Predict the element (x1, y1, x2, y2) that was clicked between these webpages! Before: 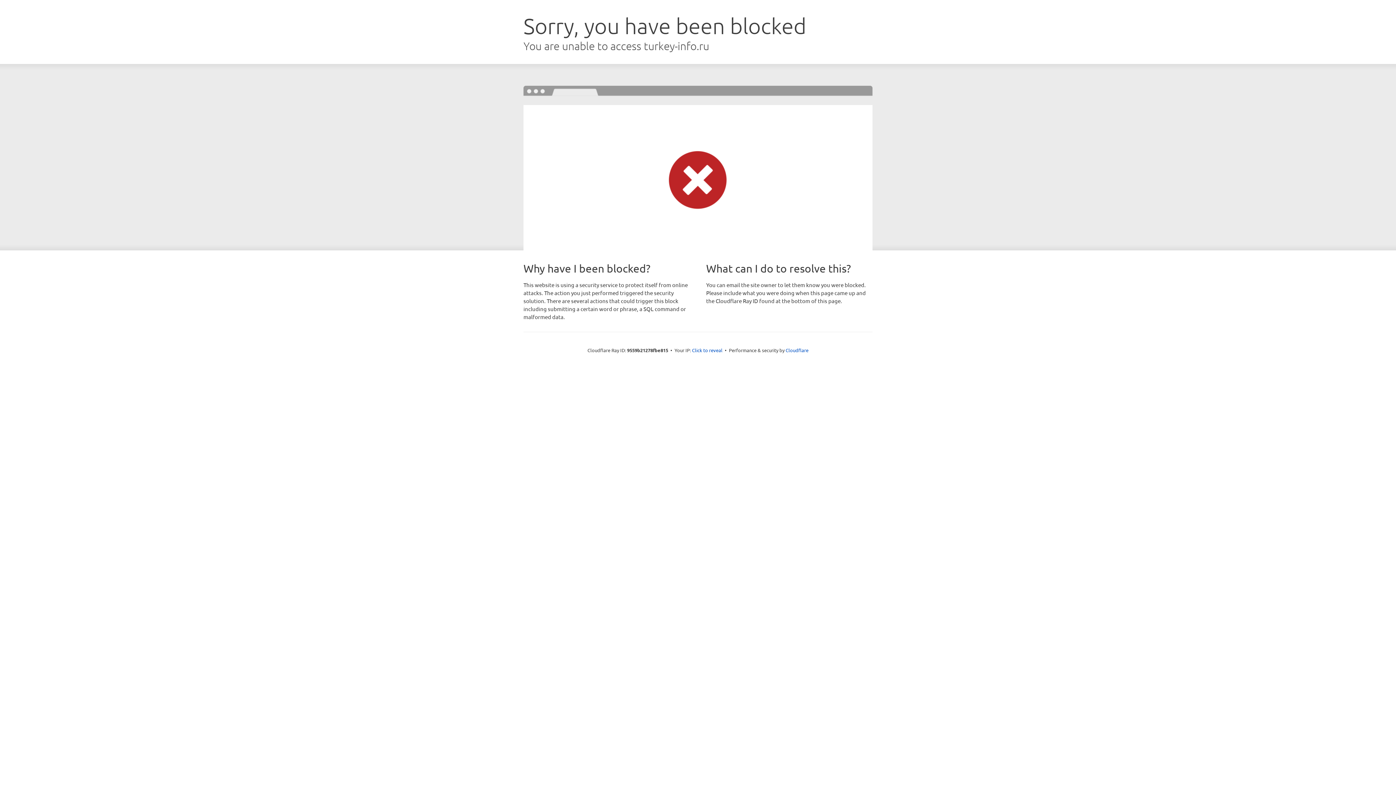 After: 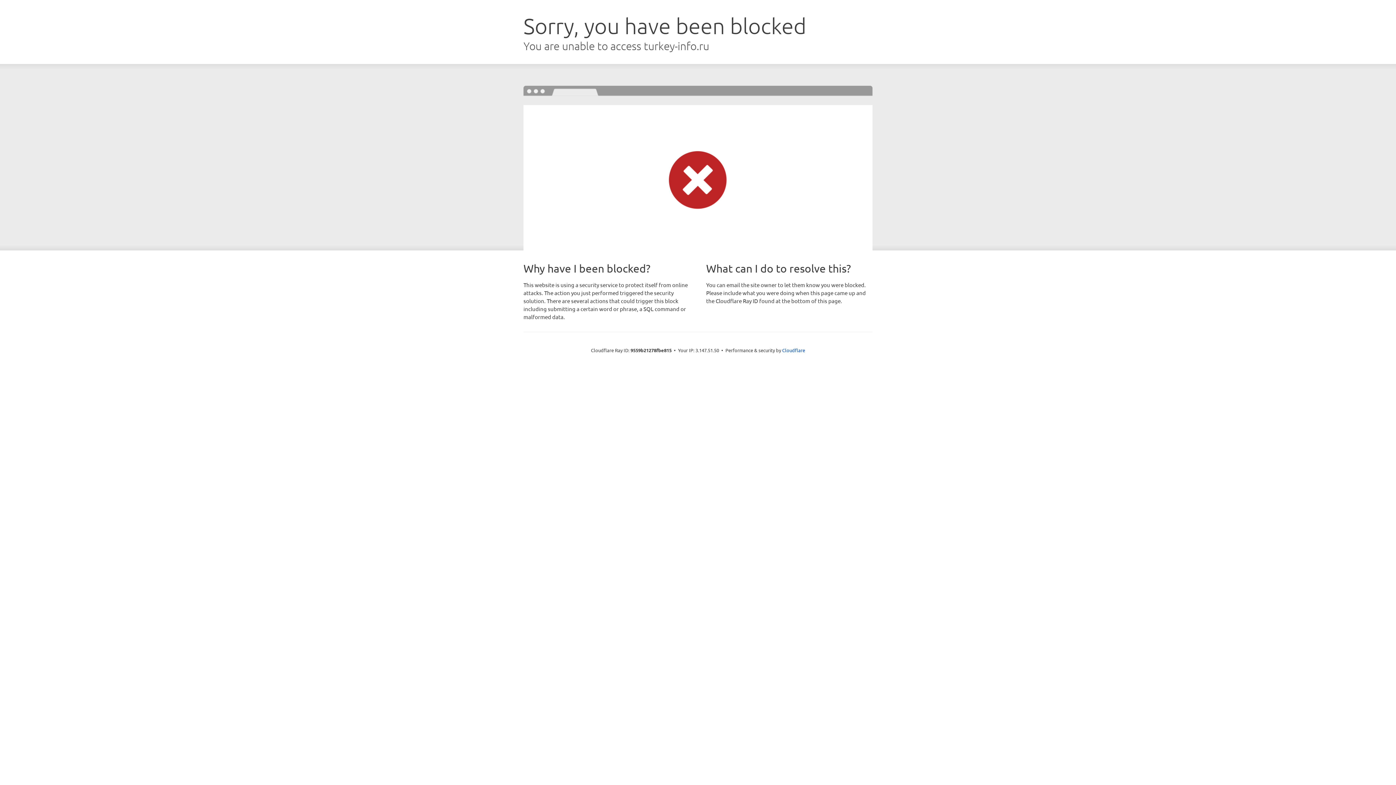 Action: bbox: (692, 346, 722, 353) label: Click to reveal